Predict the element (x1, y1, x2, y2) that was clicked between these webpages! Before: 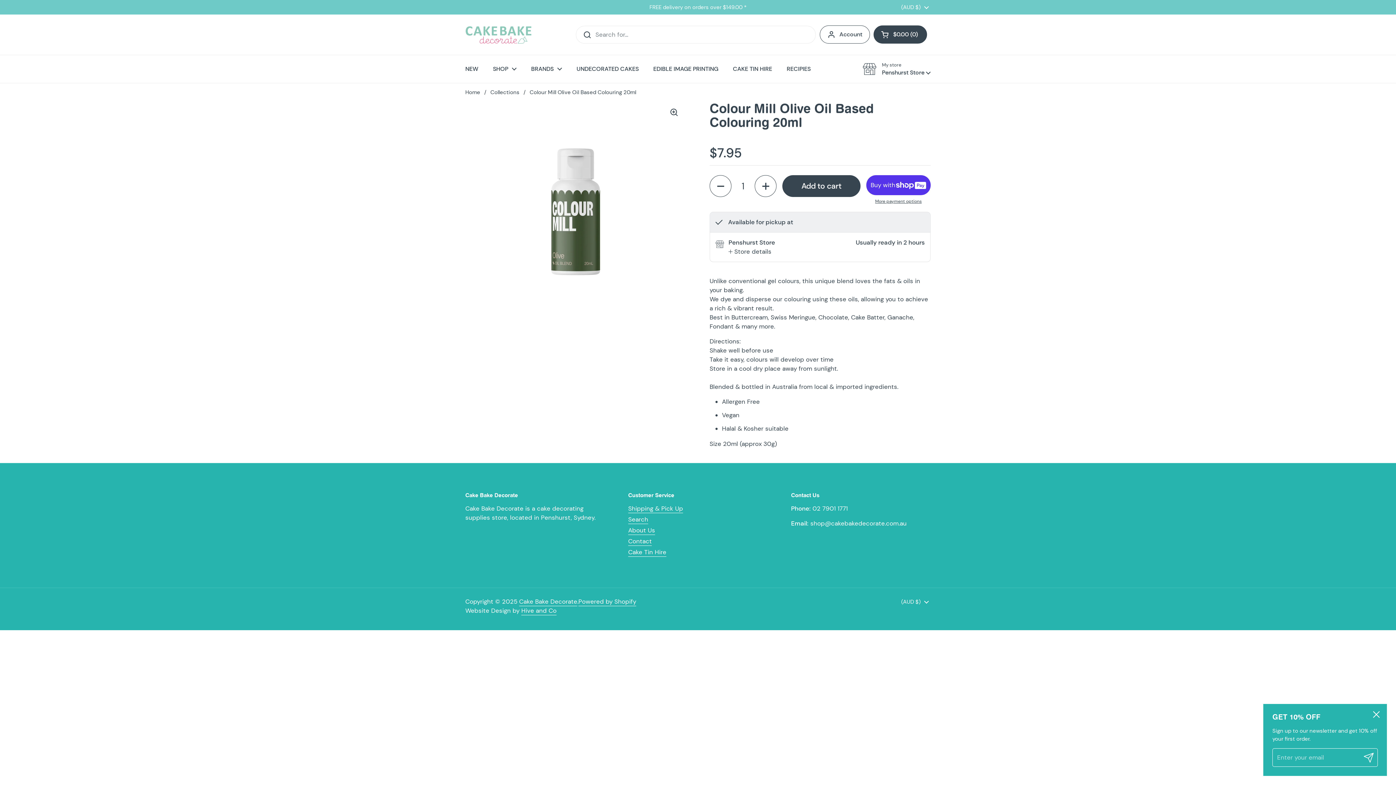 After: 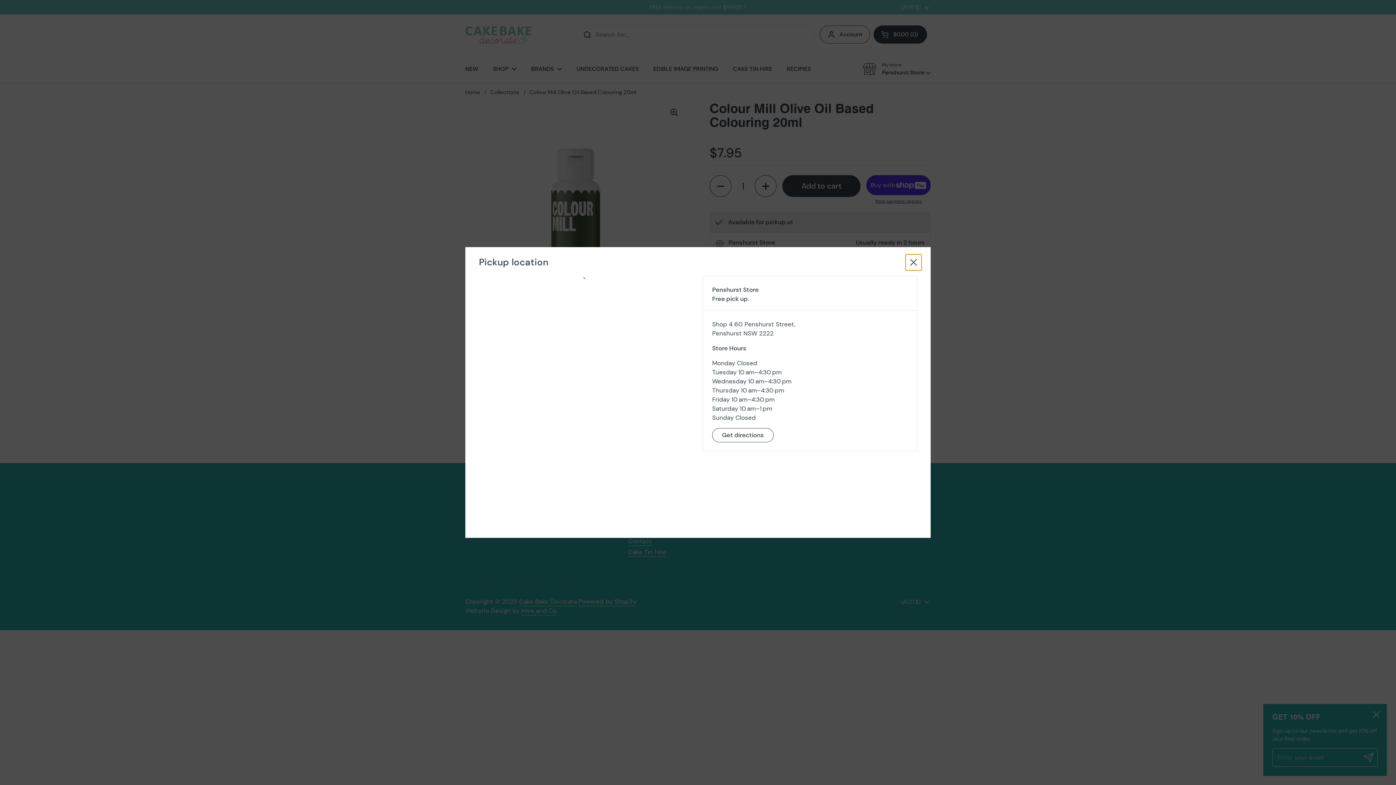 Action: bbox: (862, 62, 930, 76) label: My store
Penshurst Store 